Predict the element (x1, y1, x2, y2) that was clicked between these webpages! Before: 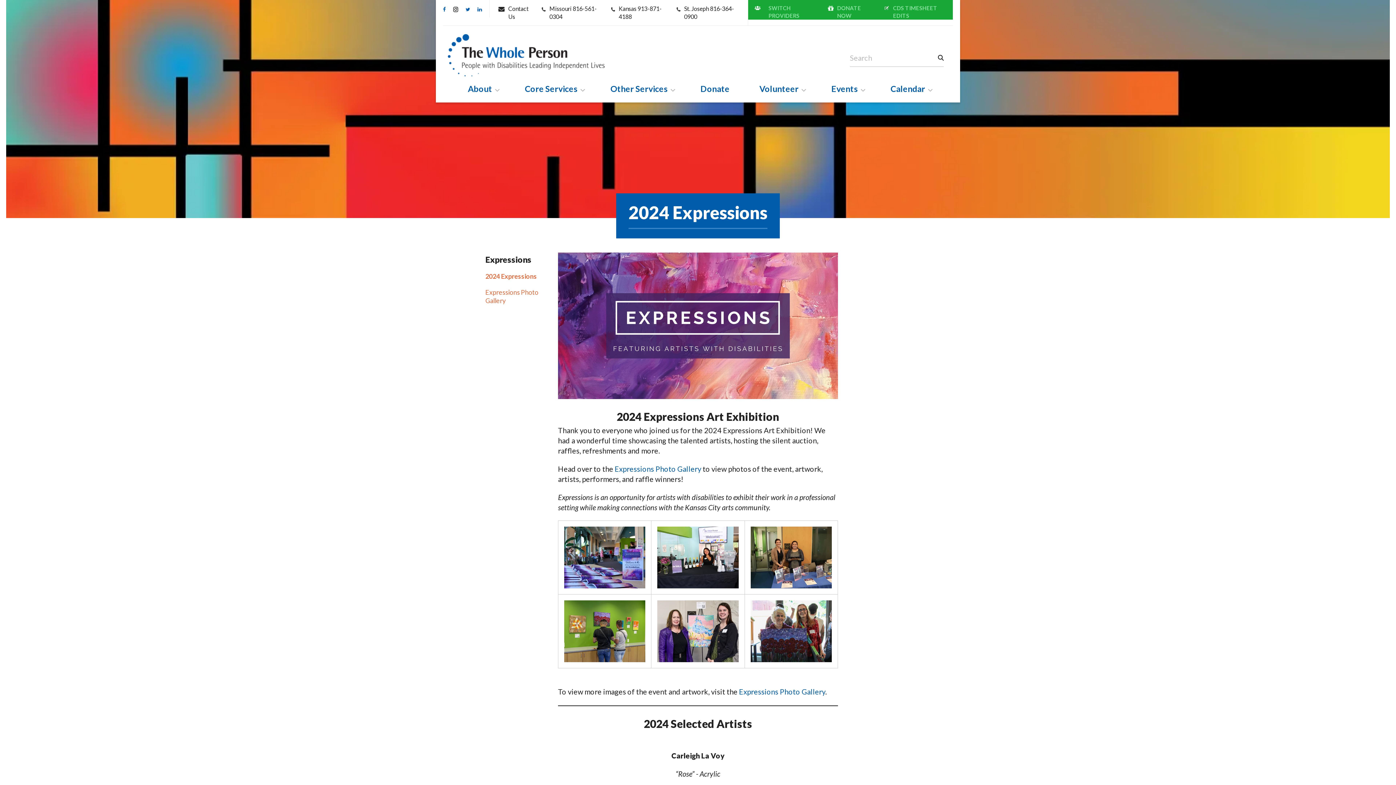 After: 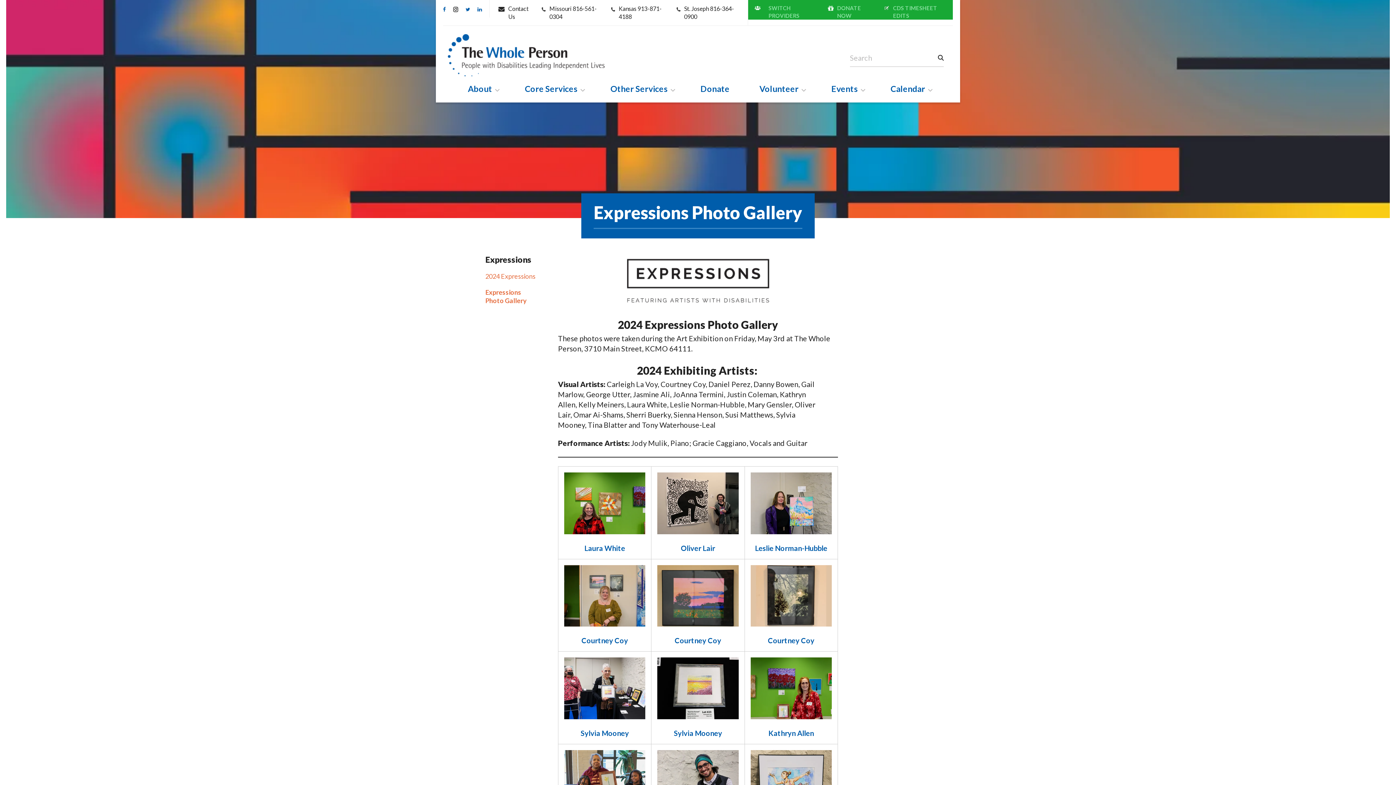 Action: label: Expressions Photo Gallery bbox: (485, 284, 547, 308)